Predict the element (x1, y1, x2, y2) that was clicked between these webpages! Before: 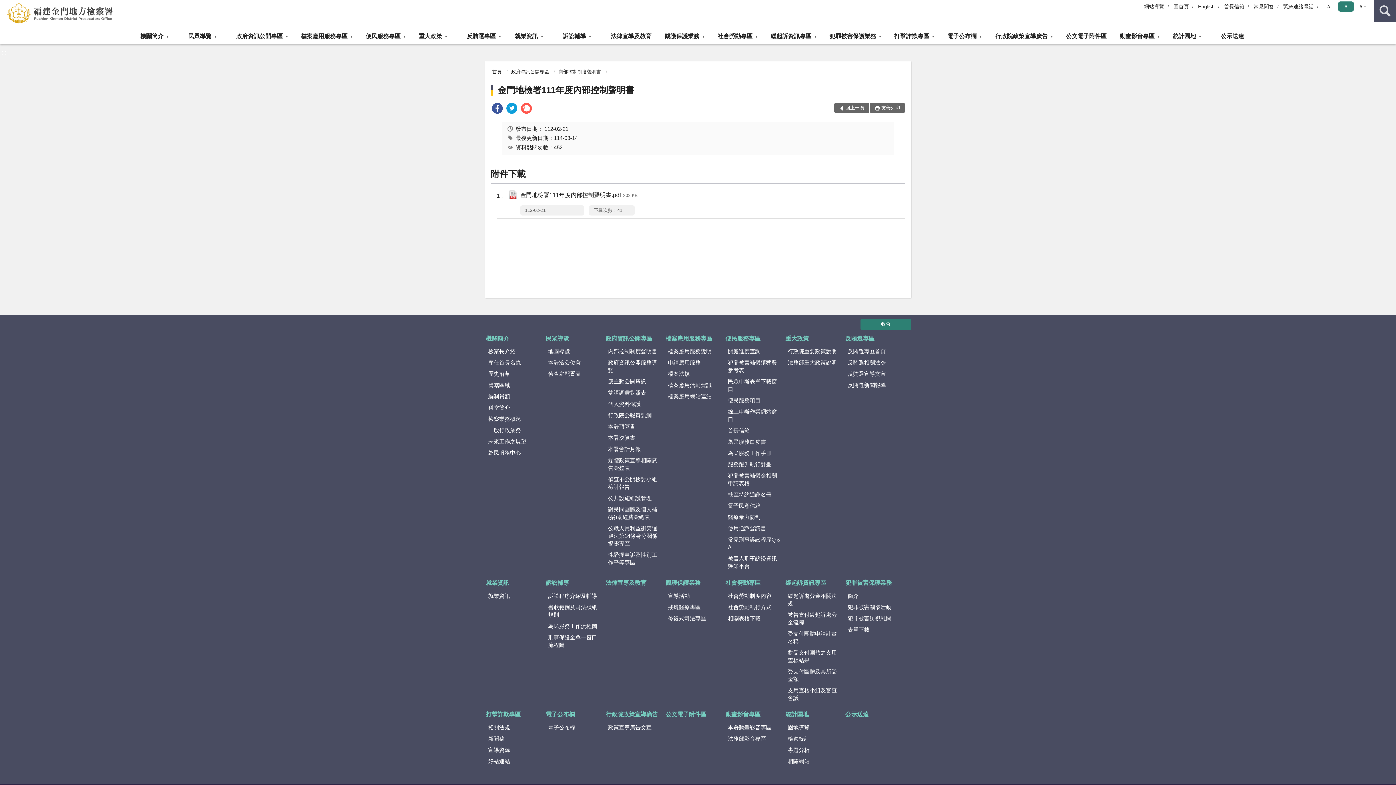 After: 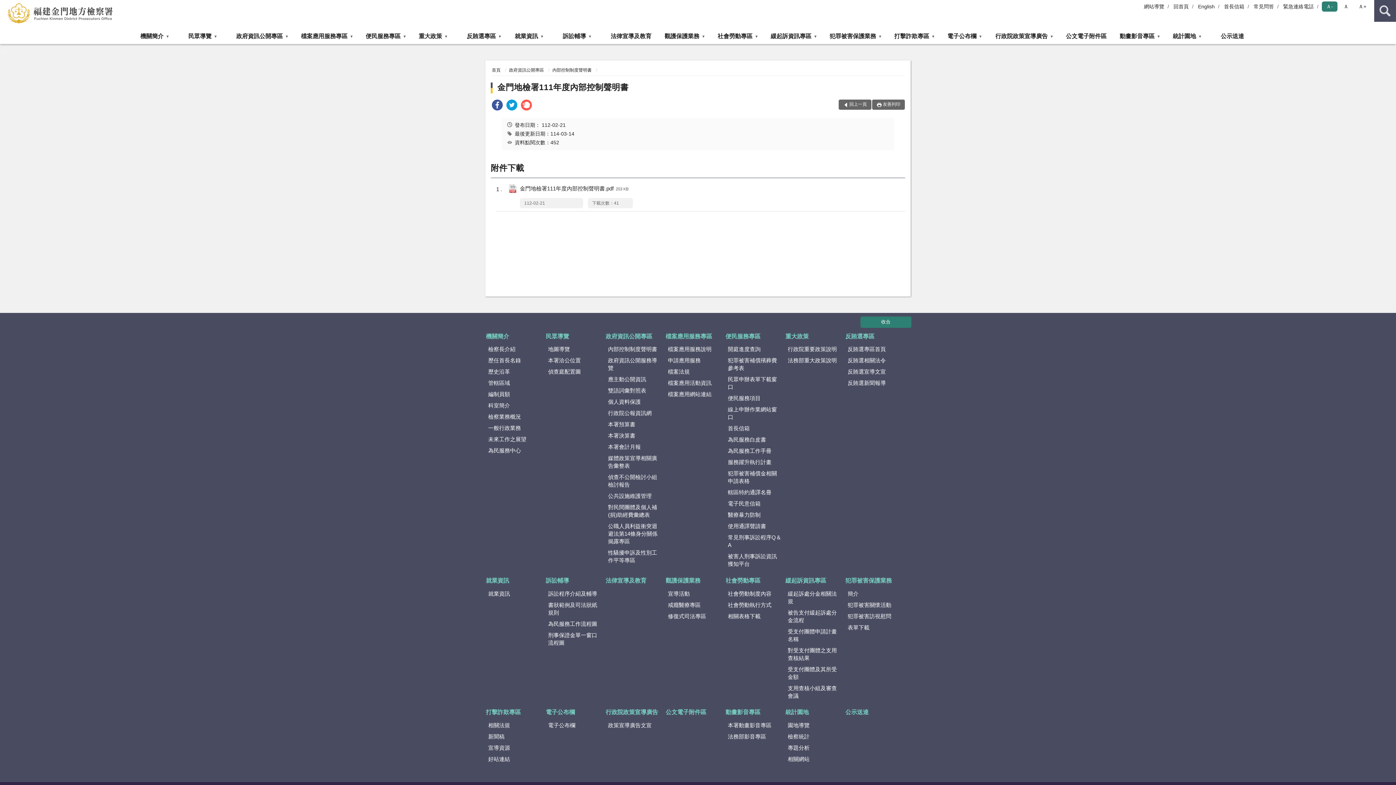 Action: bbox: (1322, 1, 1337, 11) label: Ａ-